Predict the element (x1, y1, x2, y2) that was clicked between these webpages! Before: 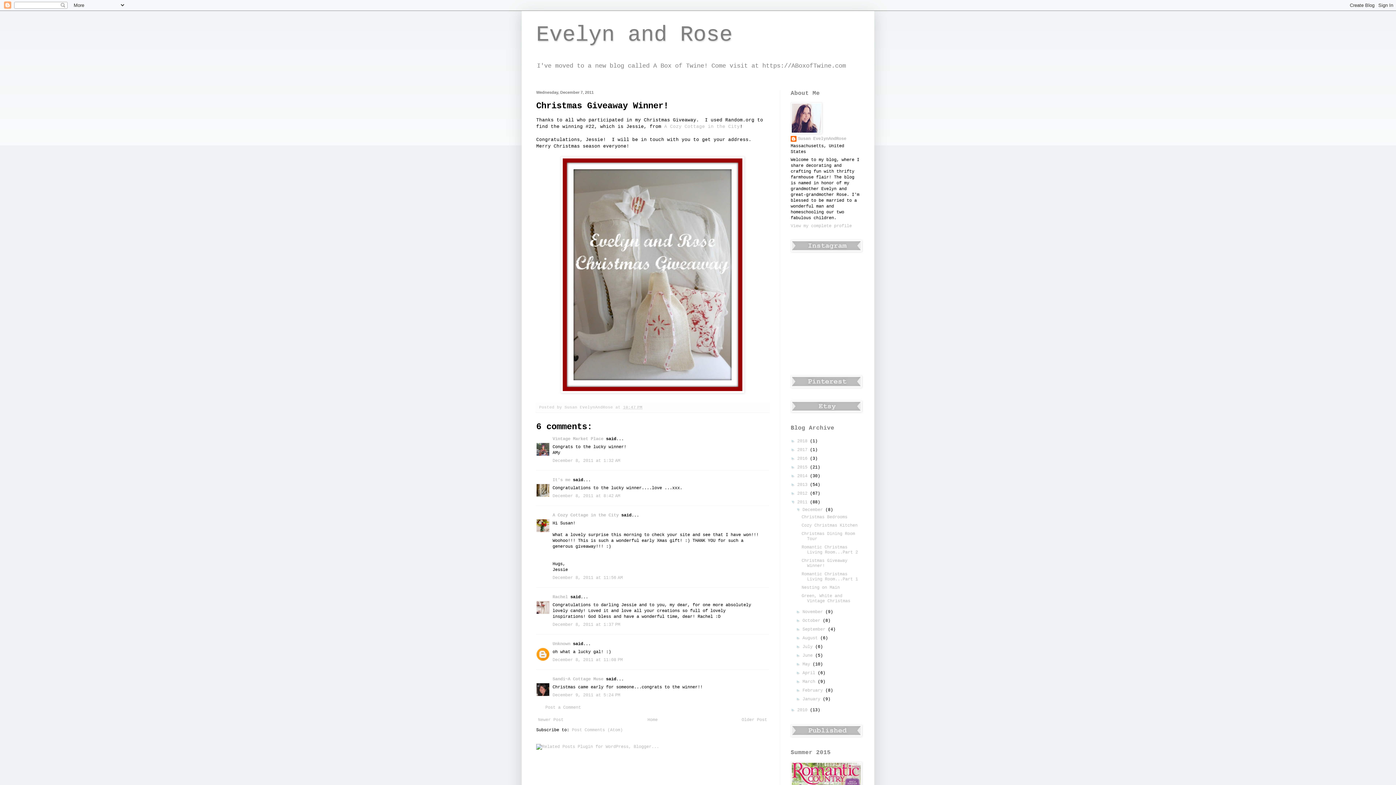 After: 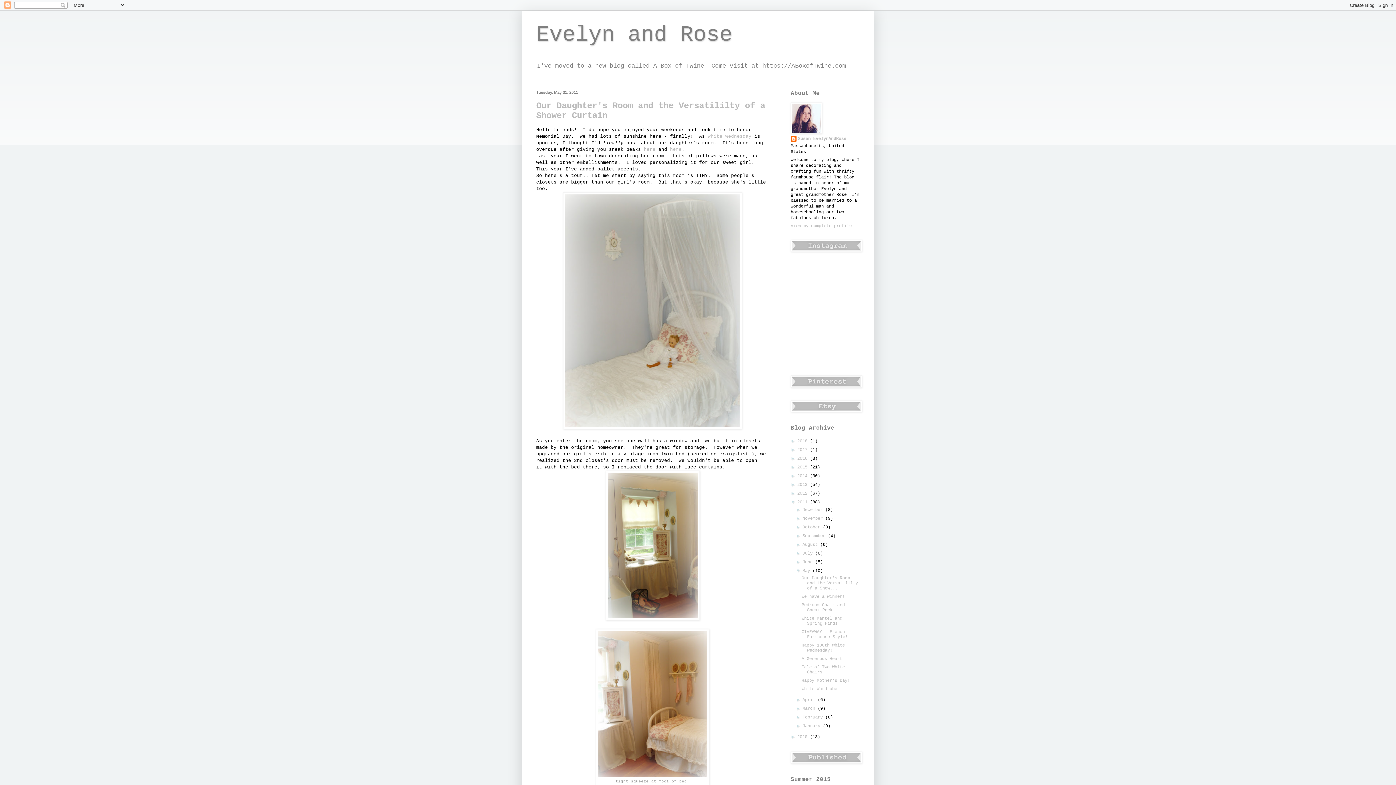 Action: bbox: (802, 662, 812, 667) label: May 